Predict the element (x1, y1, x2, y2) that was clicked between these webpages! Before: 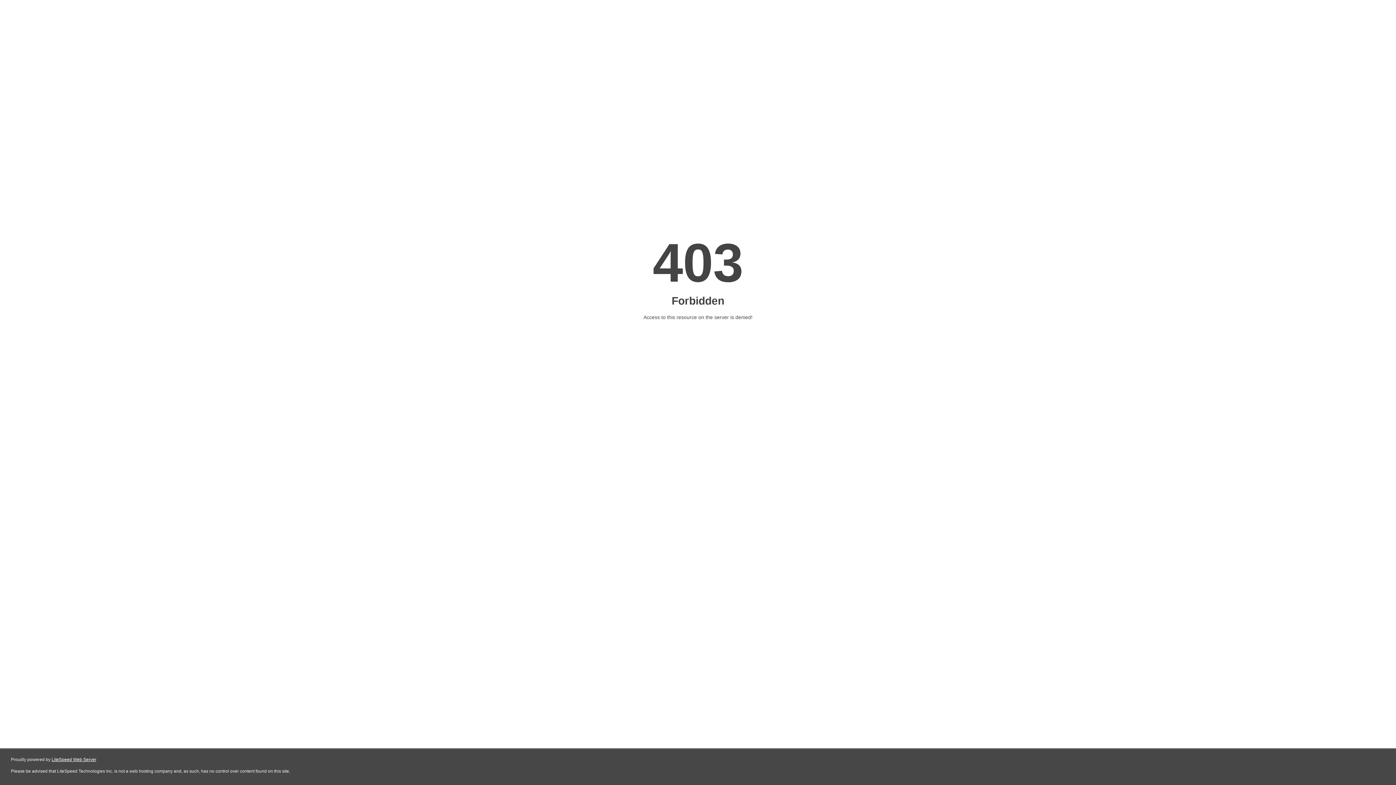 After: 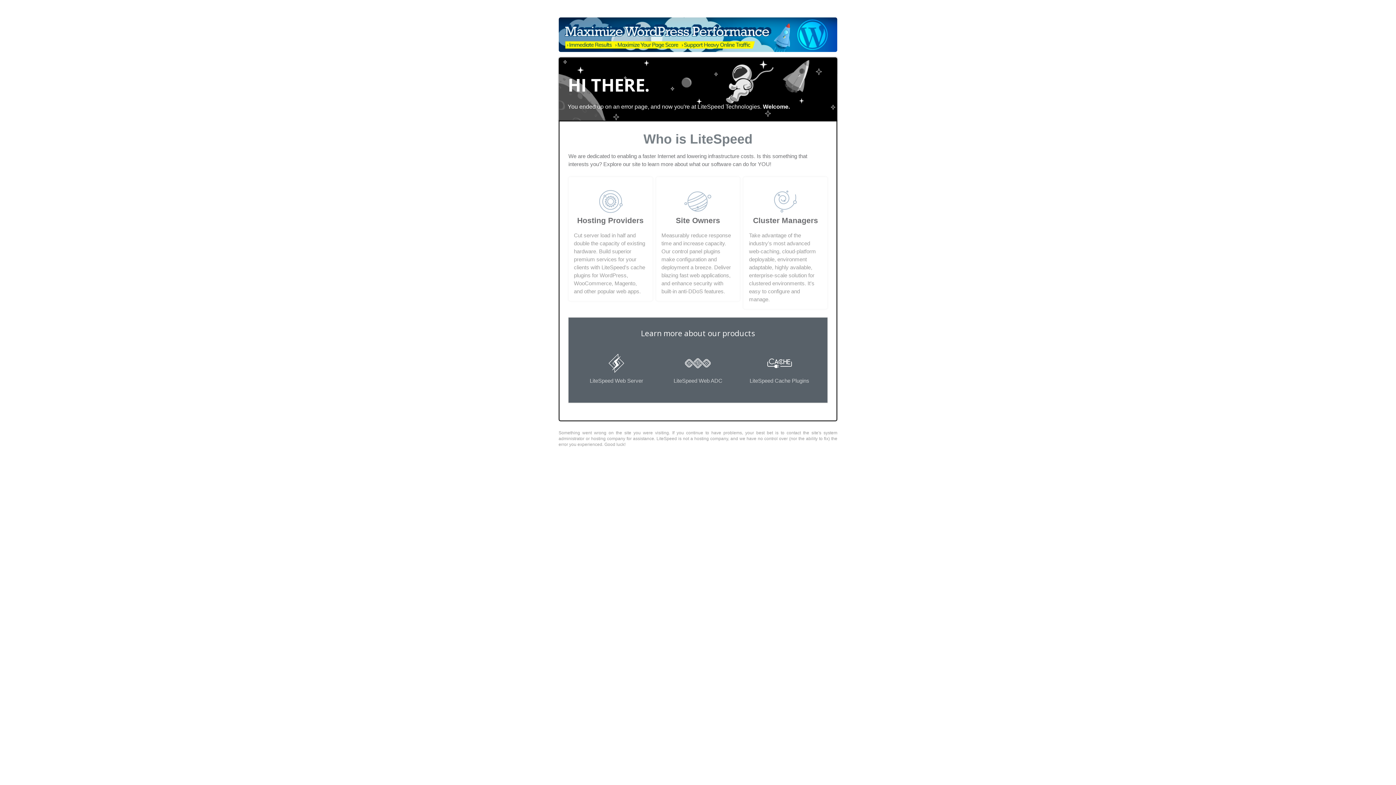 Action: label: LiteSpeed Web Server bbox: (51, 757, 96, 762)